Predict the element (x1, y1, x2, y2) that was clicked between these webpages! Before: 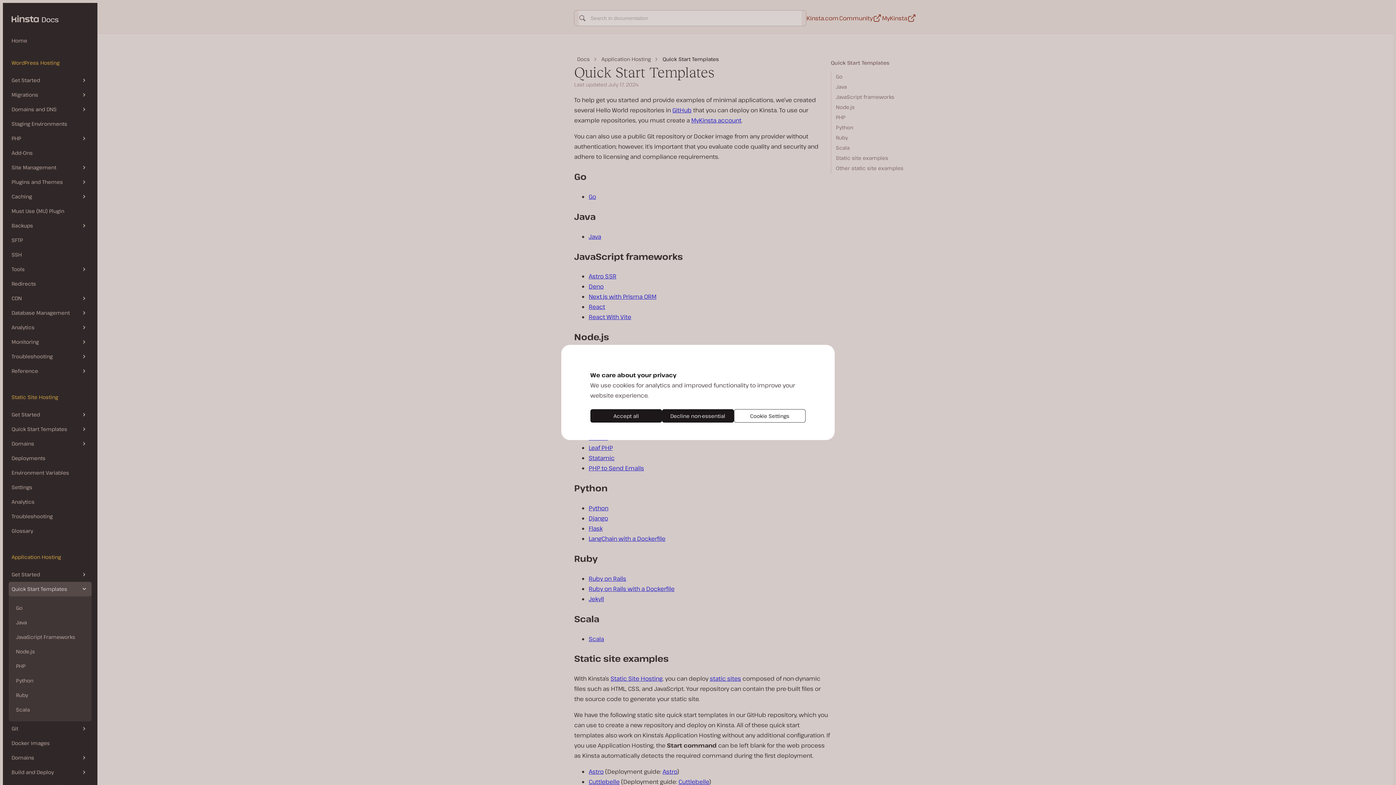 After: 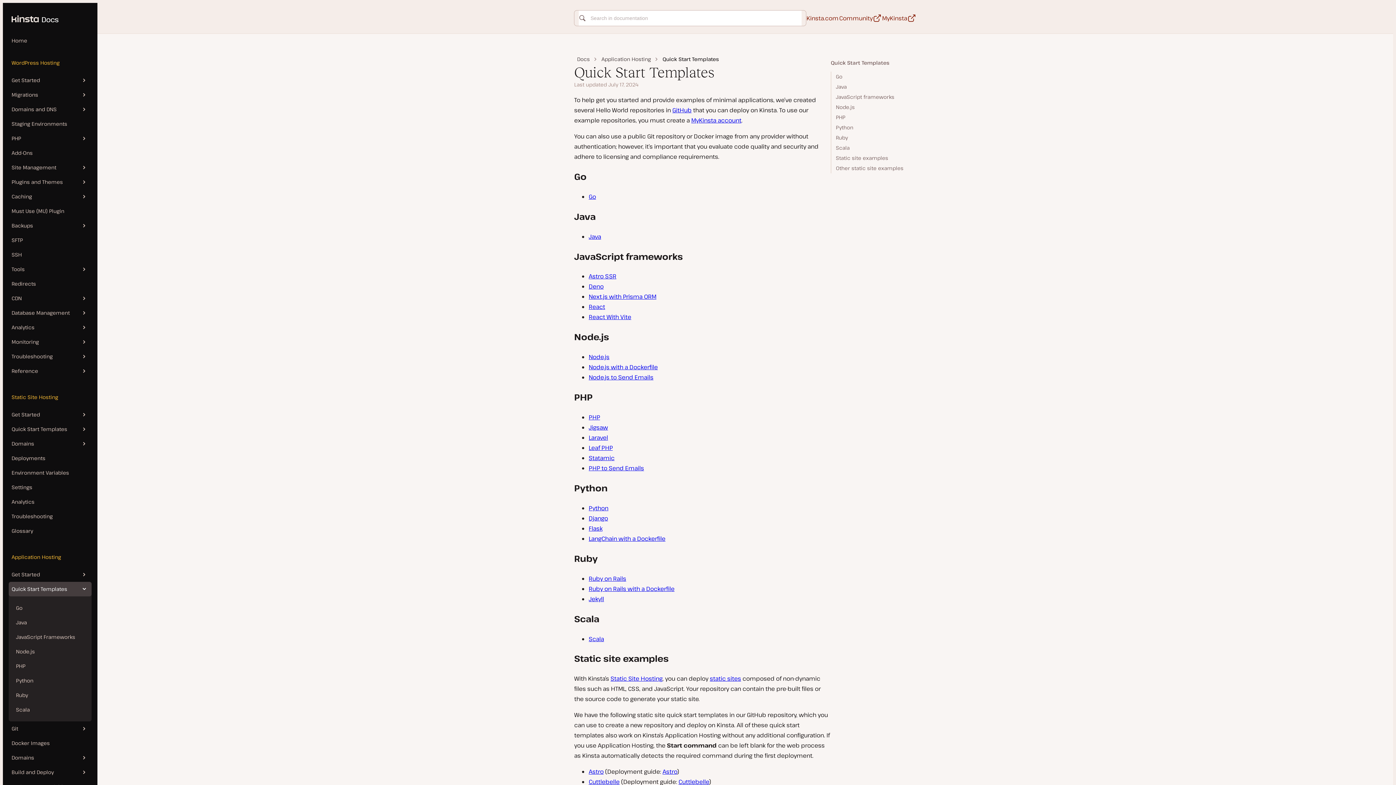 Action: bbox: (590, 409, 662, 422) label: Accept all